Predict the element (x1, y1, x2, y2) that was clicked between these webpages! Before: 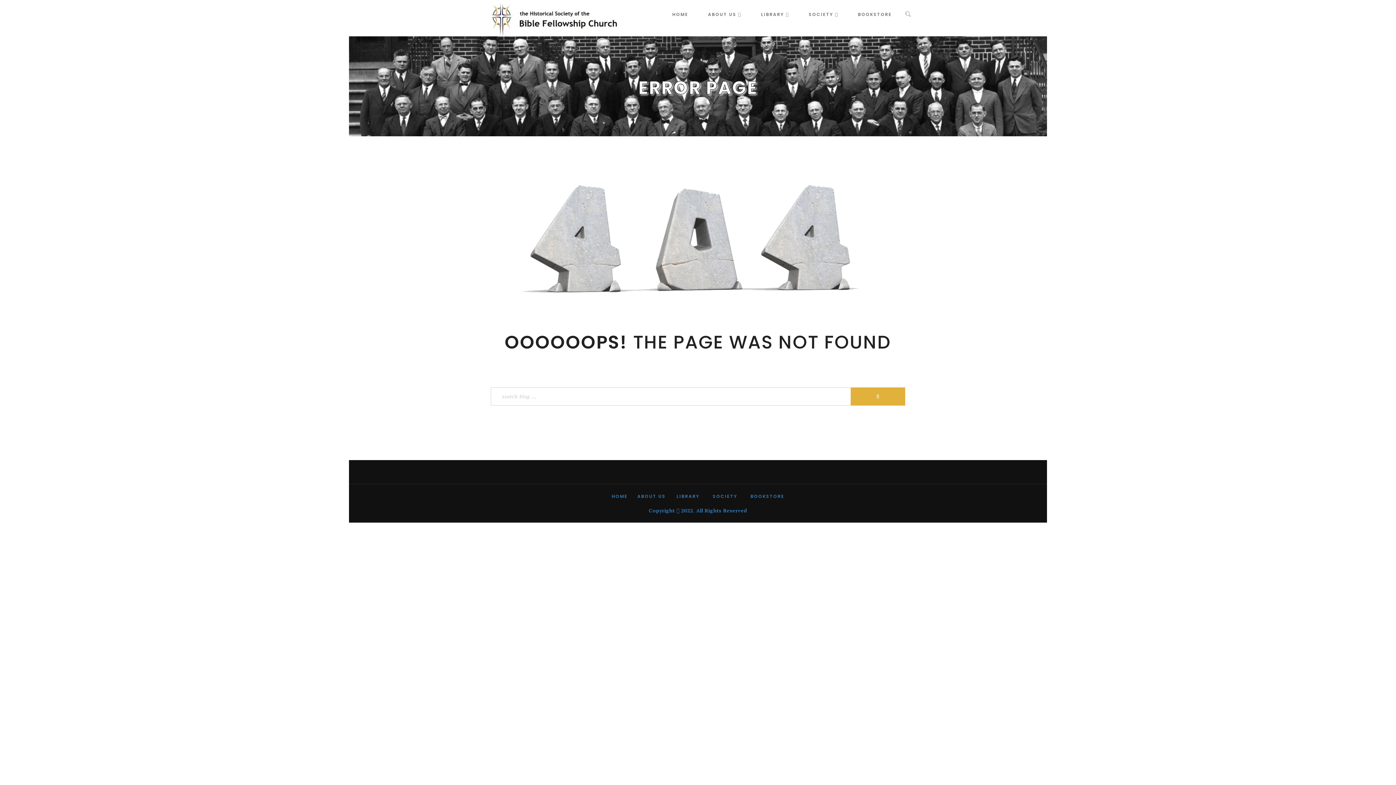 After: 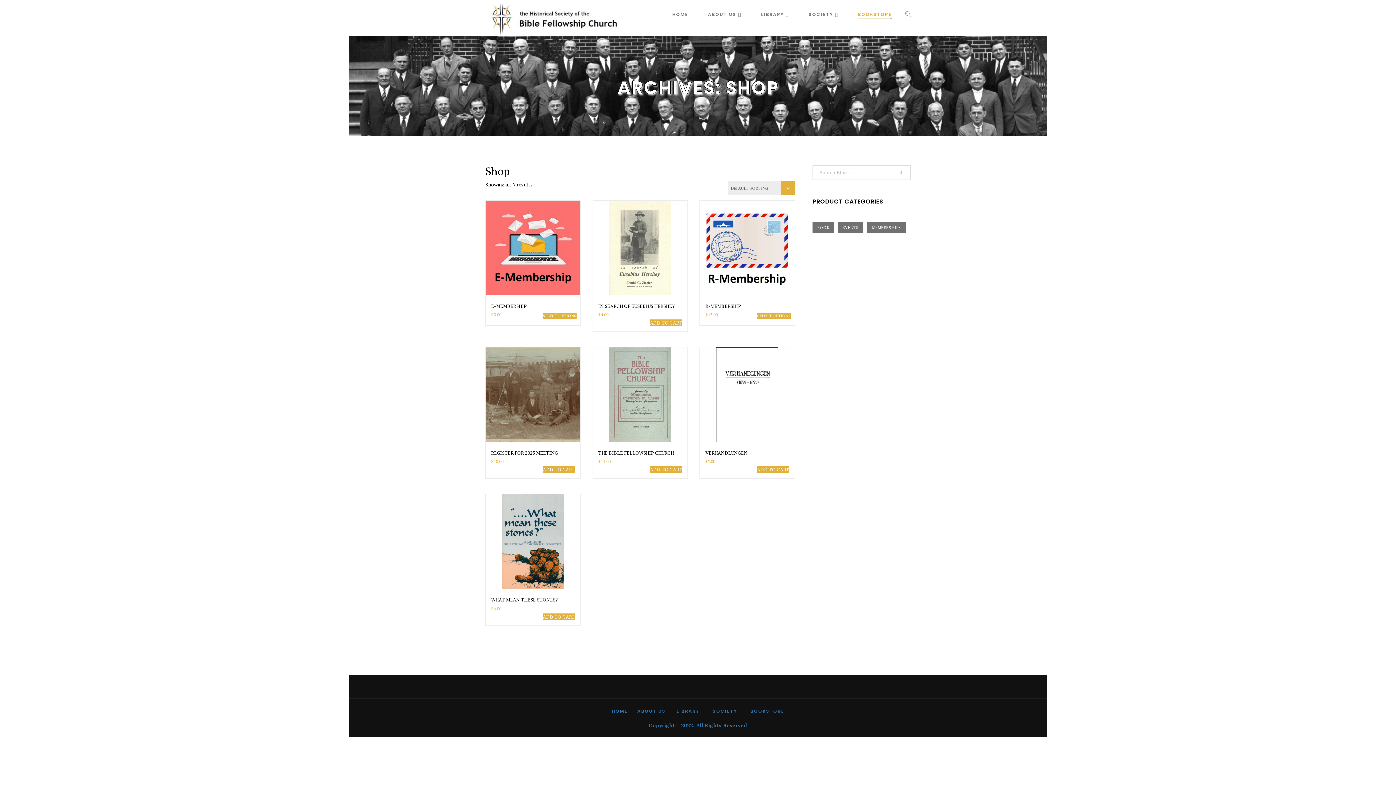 Action: bbox: (858, 0, 892, 26) label: BOOKSTORE